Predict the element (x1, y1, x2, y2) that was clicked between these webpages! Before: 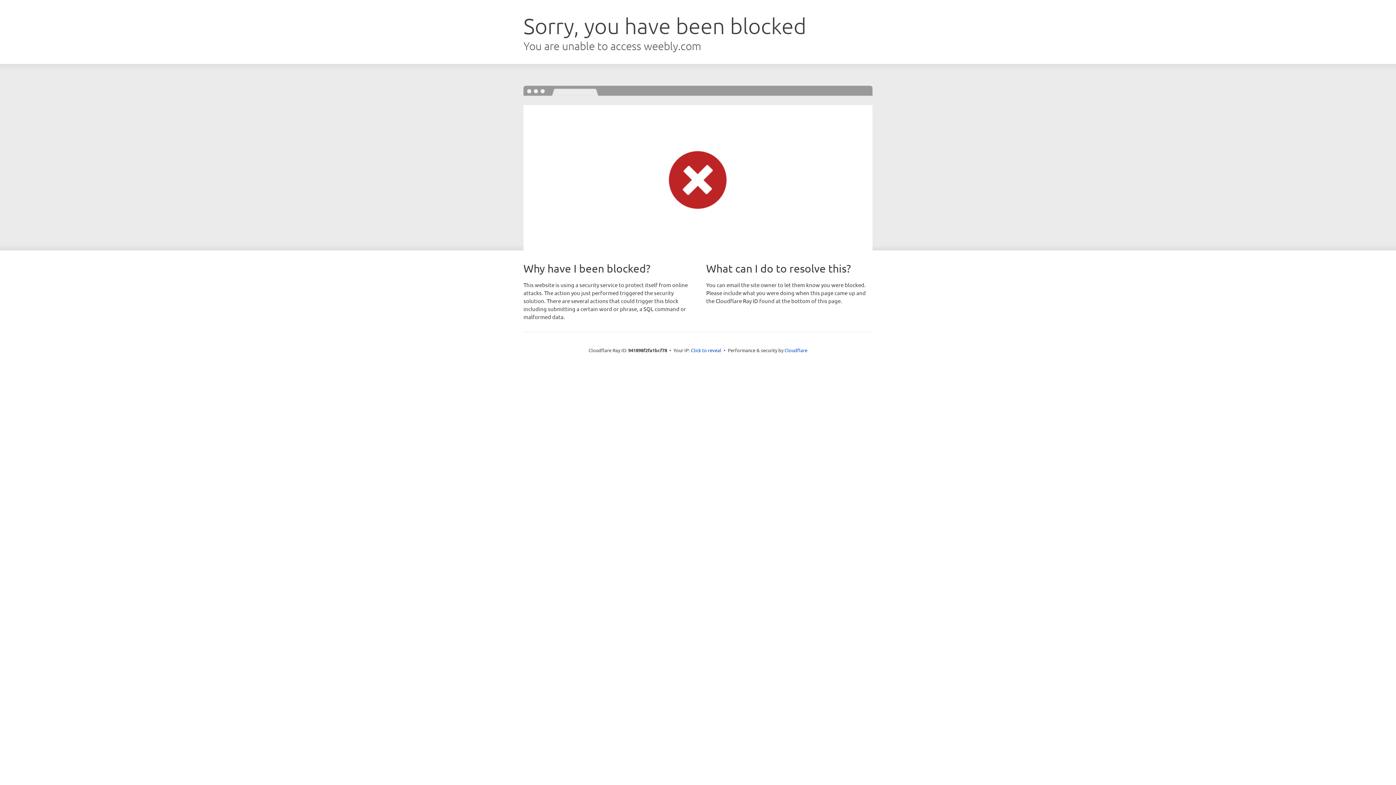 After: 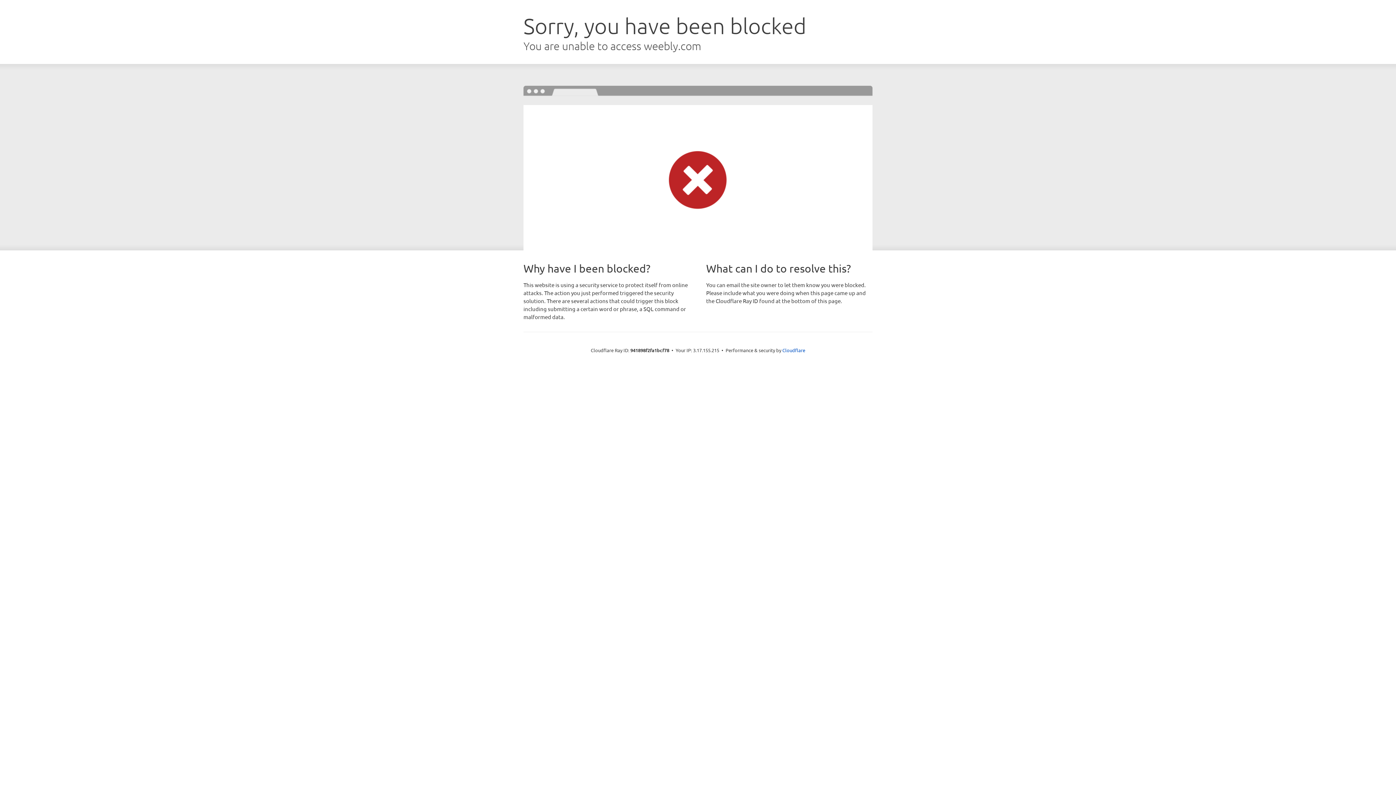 Action: label: Click to reveal bbox: (691, 346, 721, 353)